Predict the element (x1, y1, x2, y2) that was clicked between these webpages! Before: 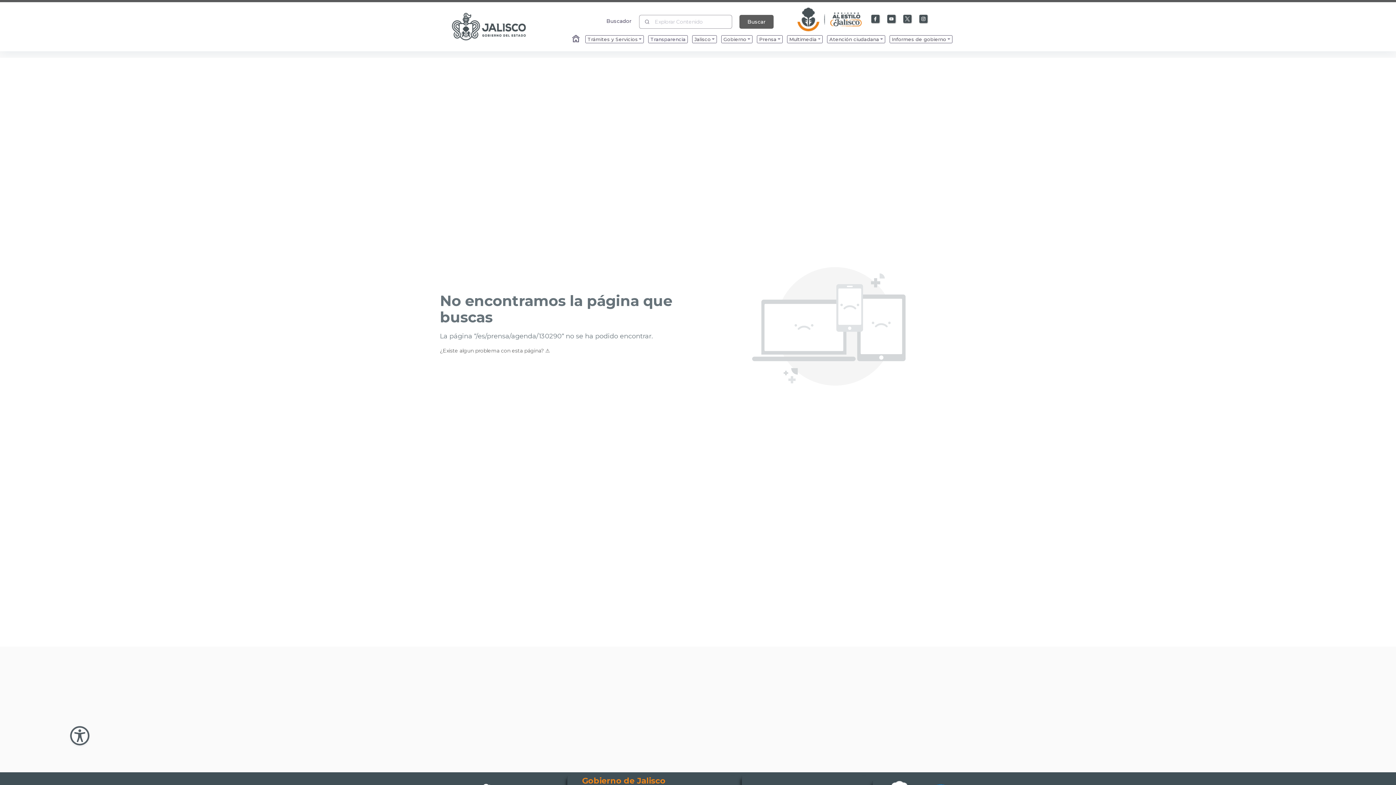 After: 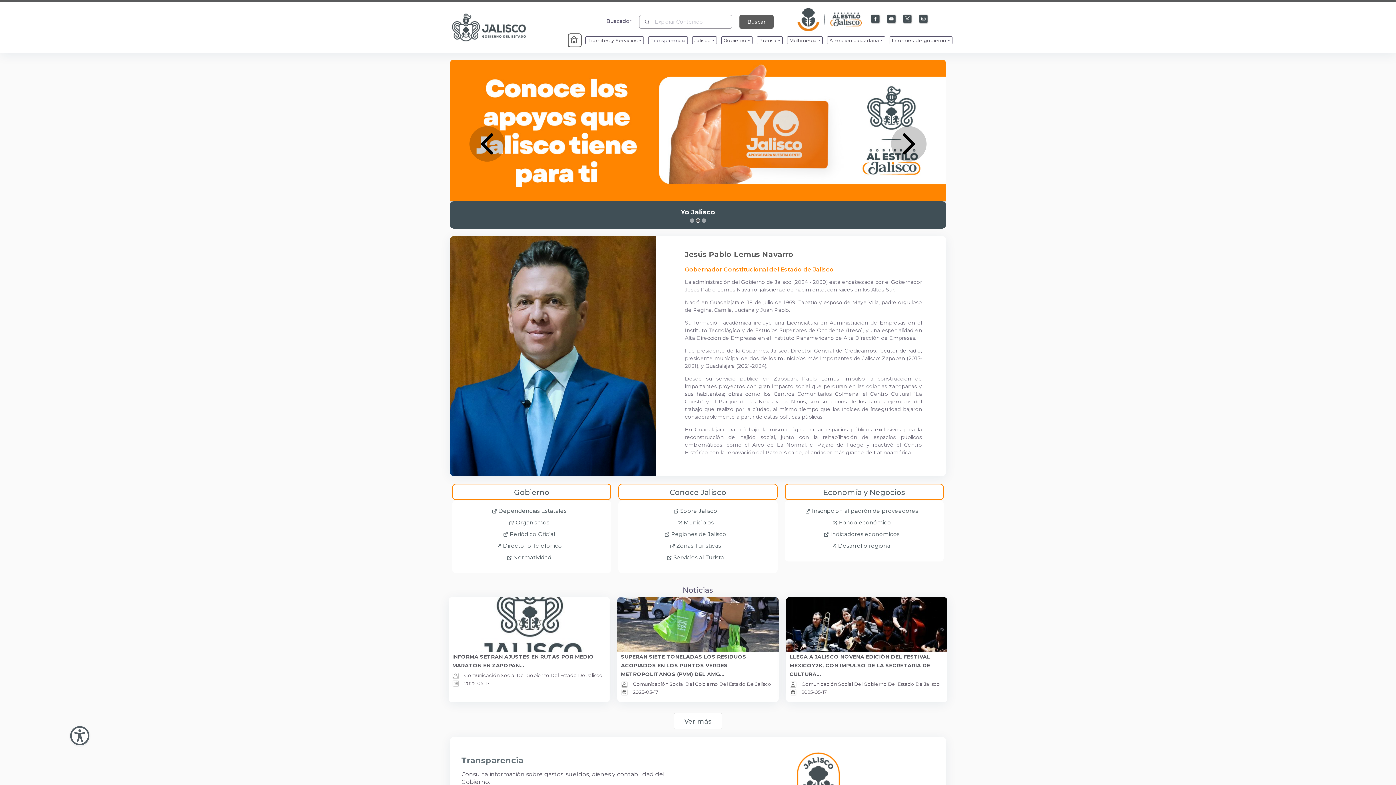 Action: bbox: (572, 33, 581, 42) label: Enlace al Home